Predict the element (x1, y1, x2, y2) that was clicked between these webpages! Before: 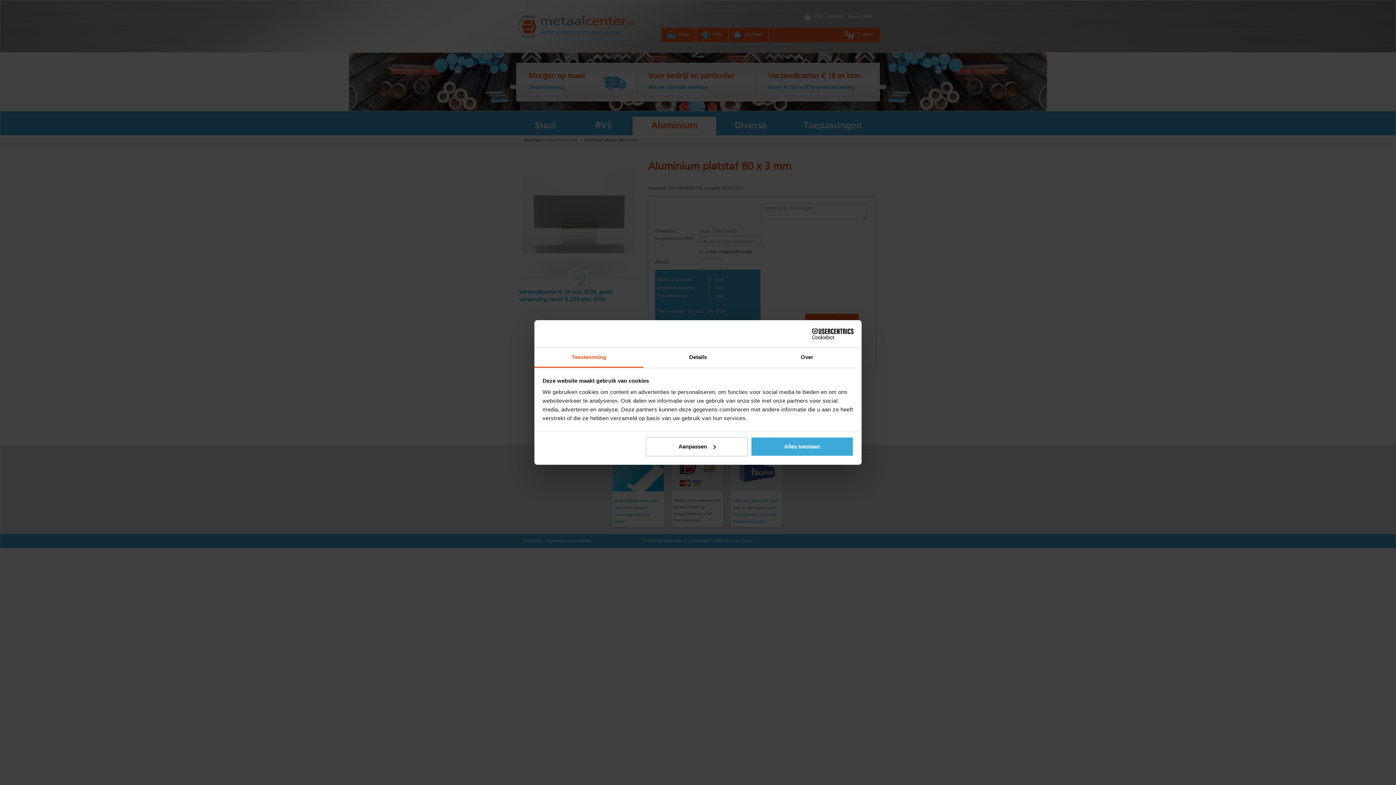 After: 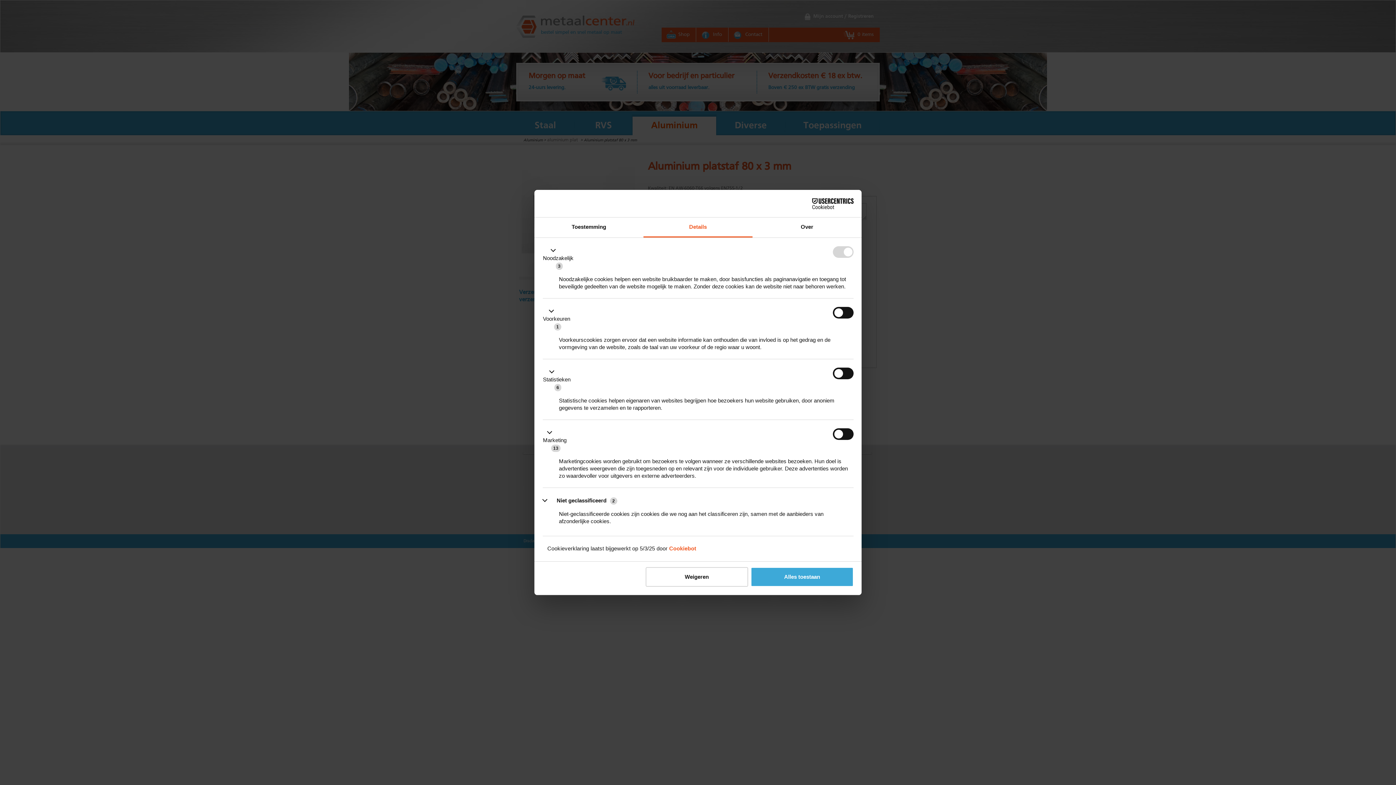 Action: bbox: (643, 348, 752, 368) label: Details